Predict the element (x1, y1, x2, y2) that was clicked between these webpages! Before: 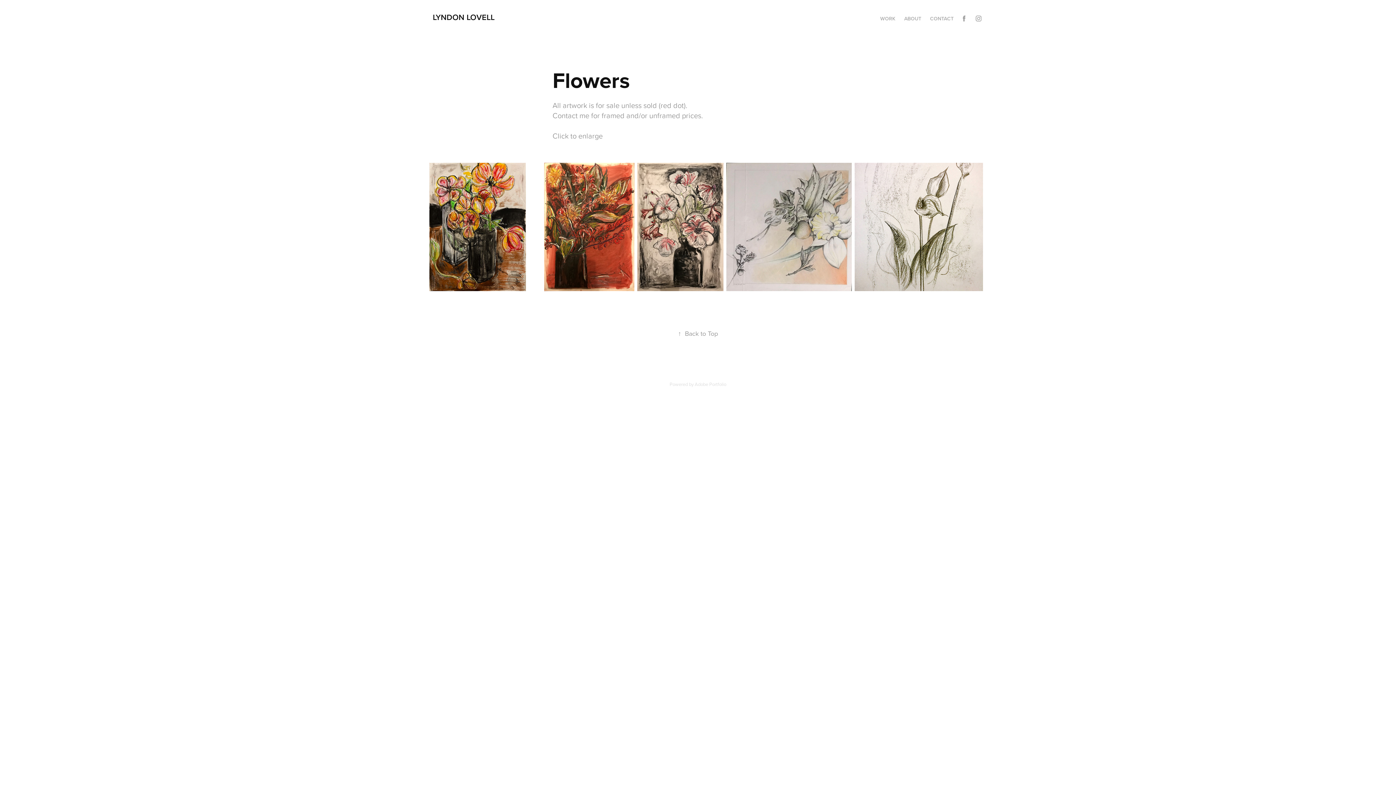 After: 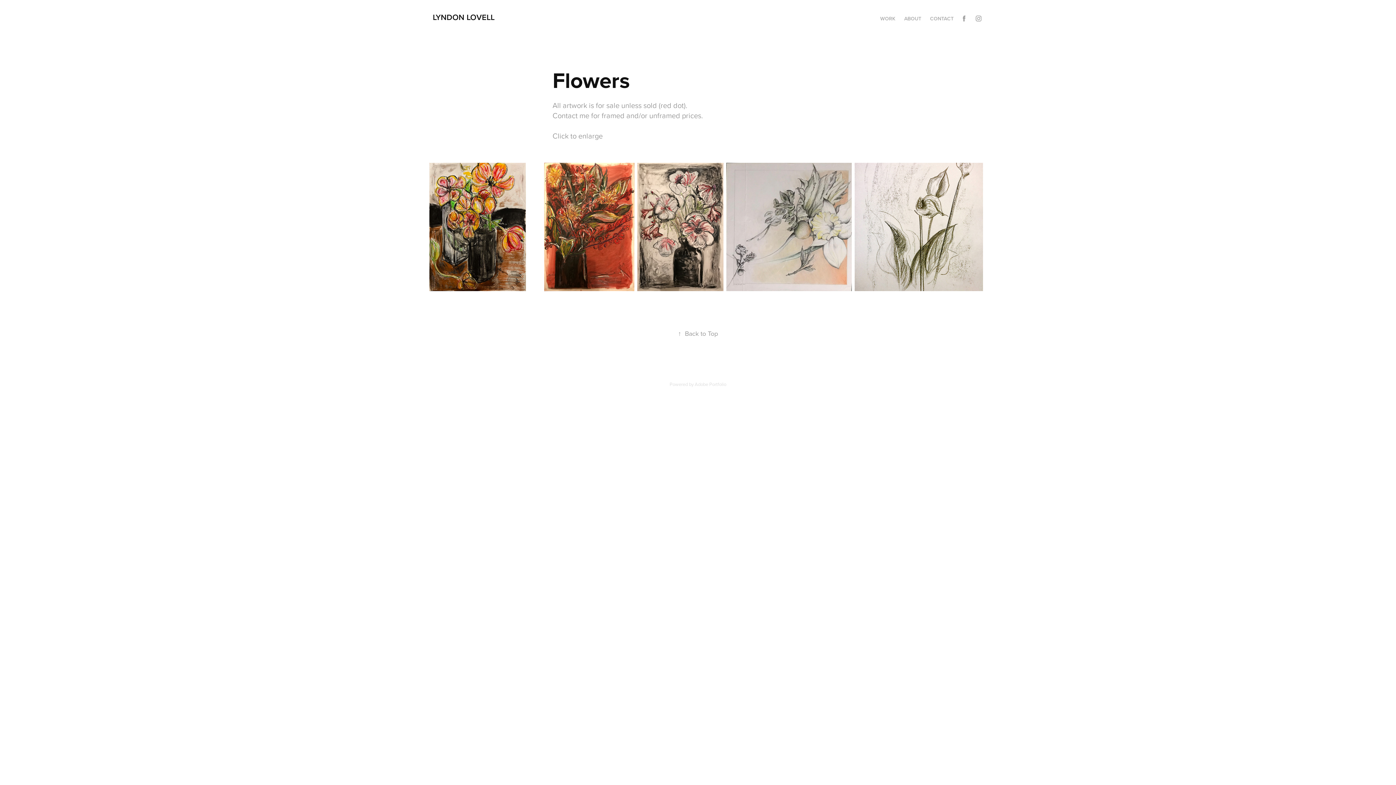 Action: bbox: (694, 381, 726, 387) label: Adobe Portfolio